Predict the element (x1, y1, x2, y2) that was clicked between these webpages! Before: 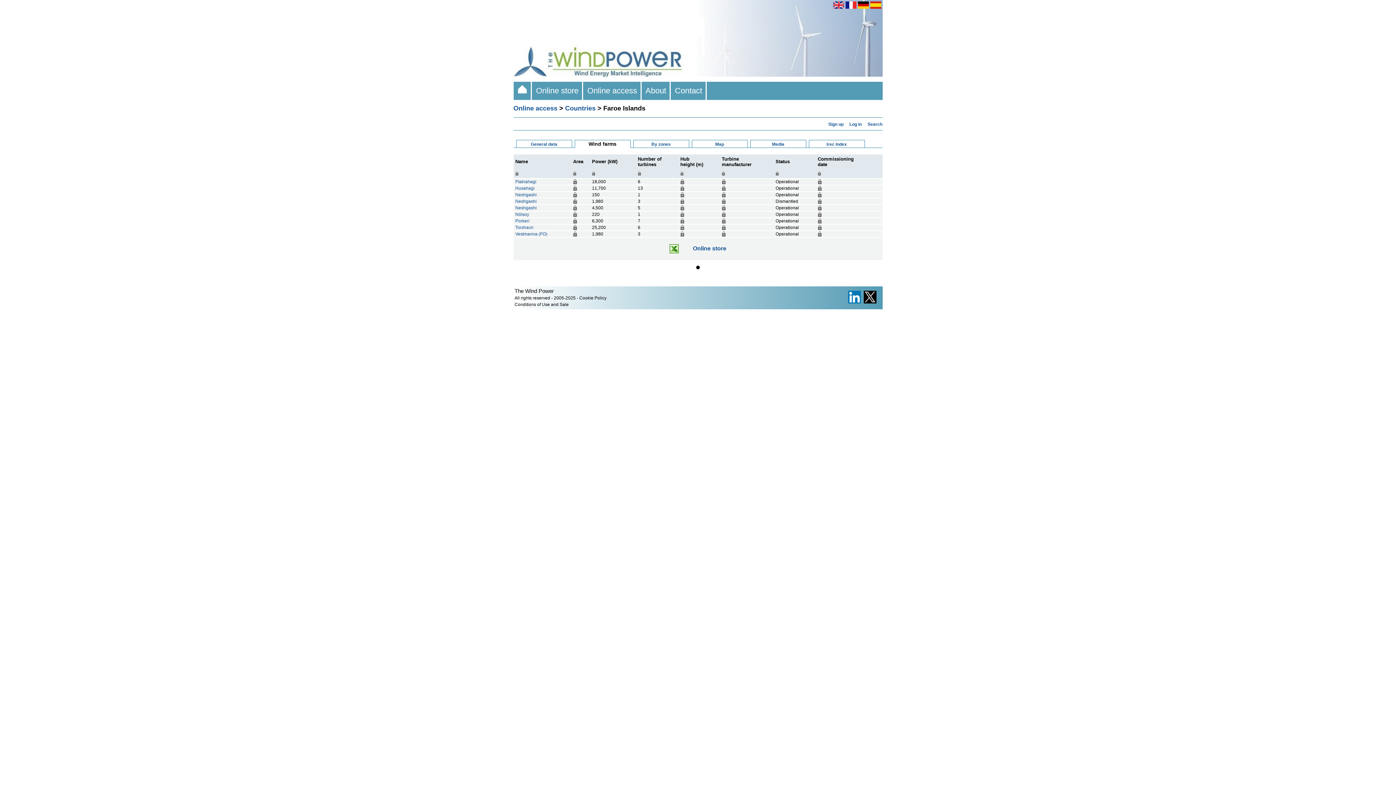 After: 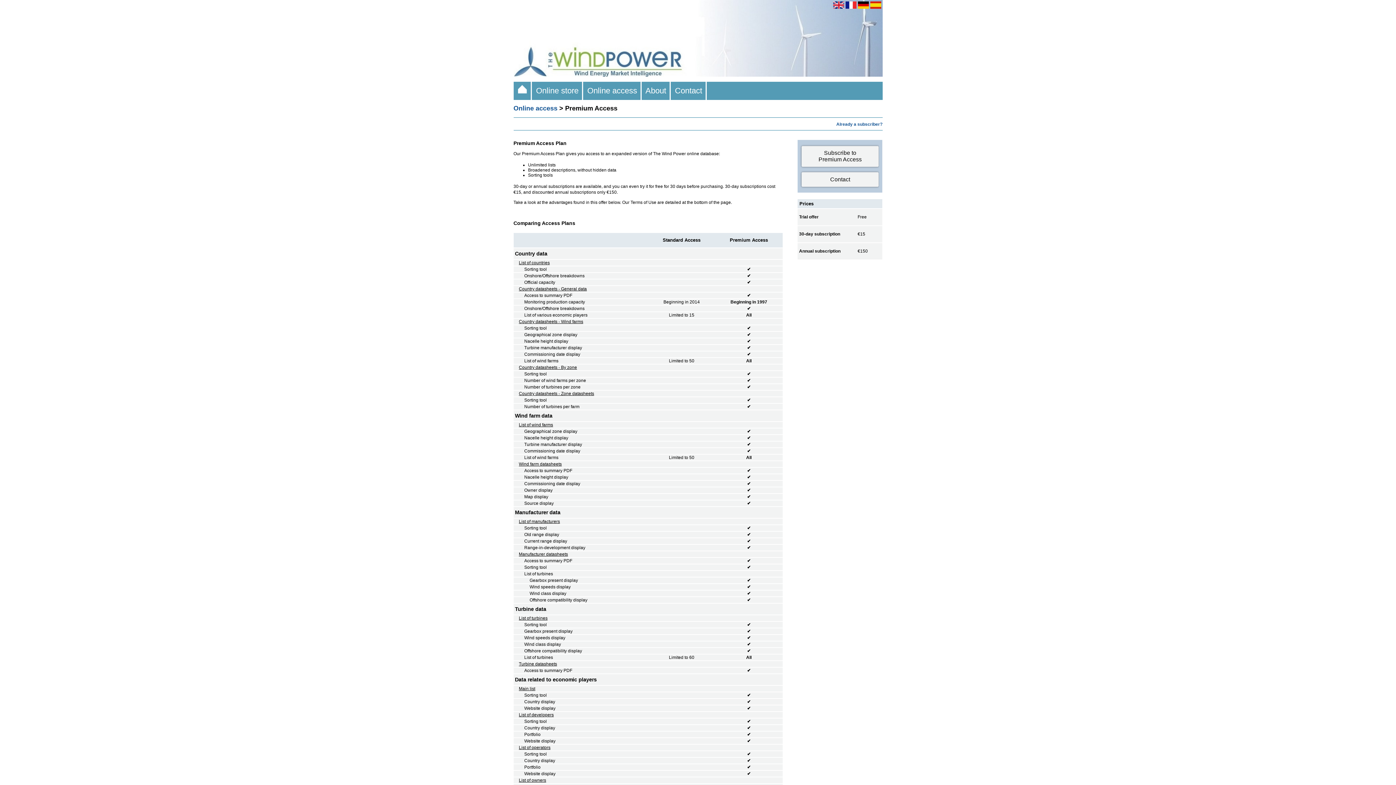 Action: bbox: (638, 171, 679, 175)